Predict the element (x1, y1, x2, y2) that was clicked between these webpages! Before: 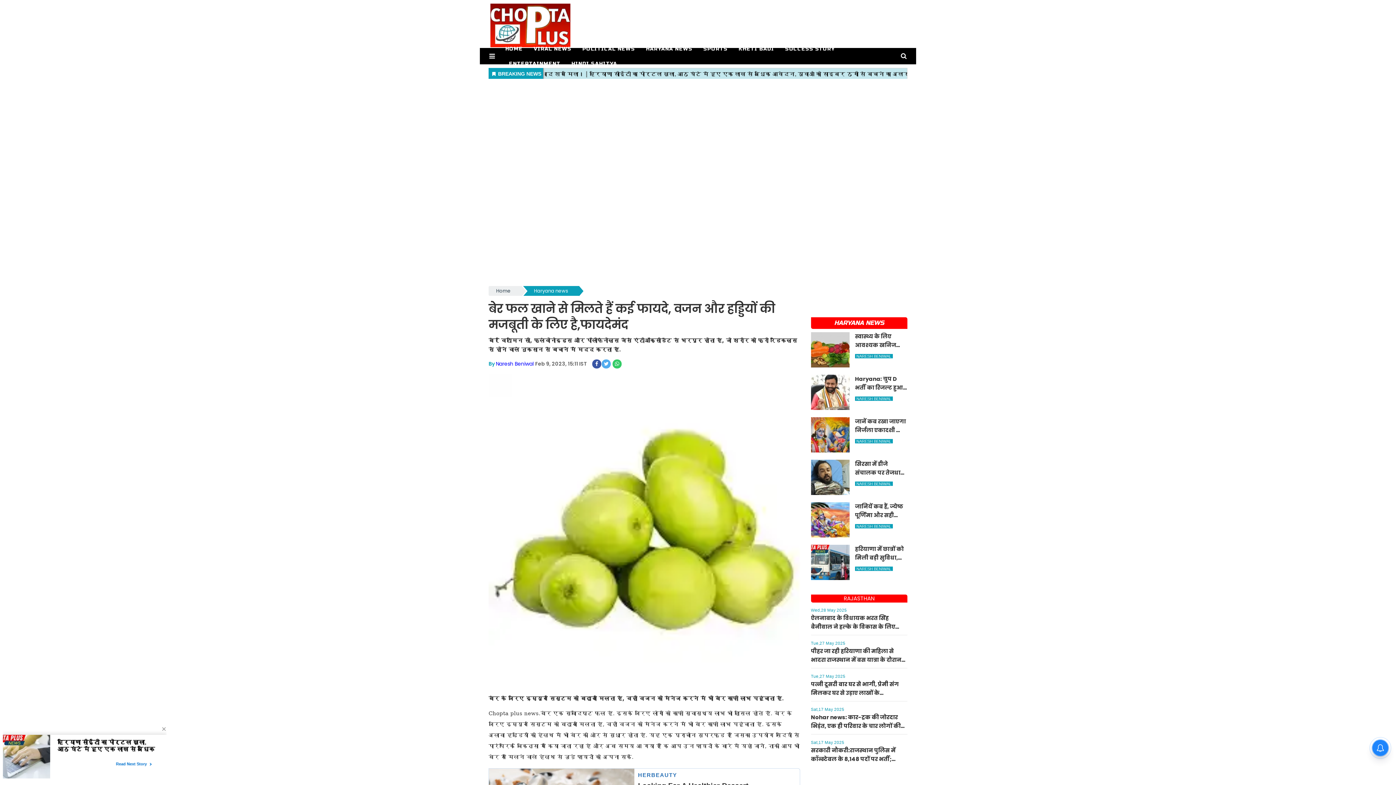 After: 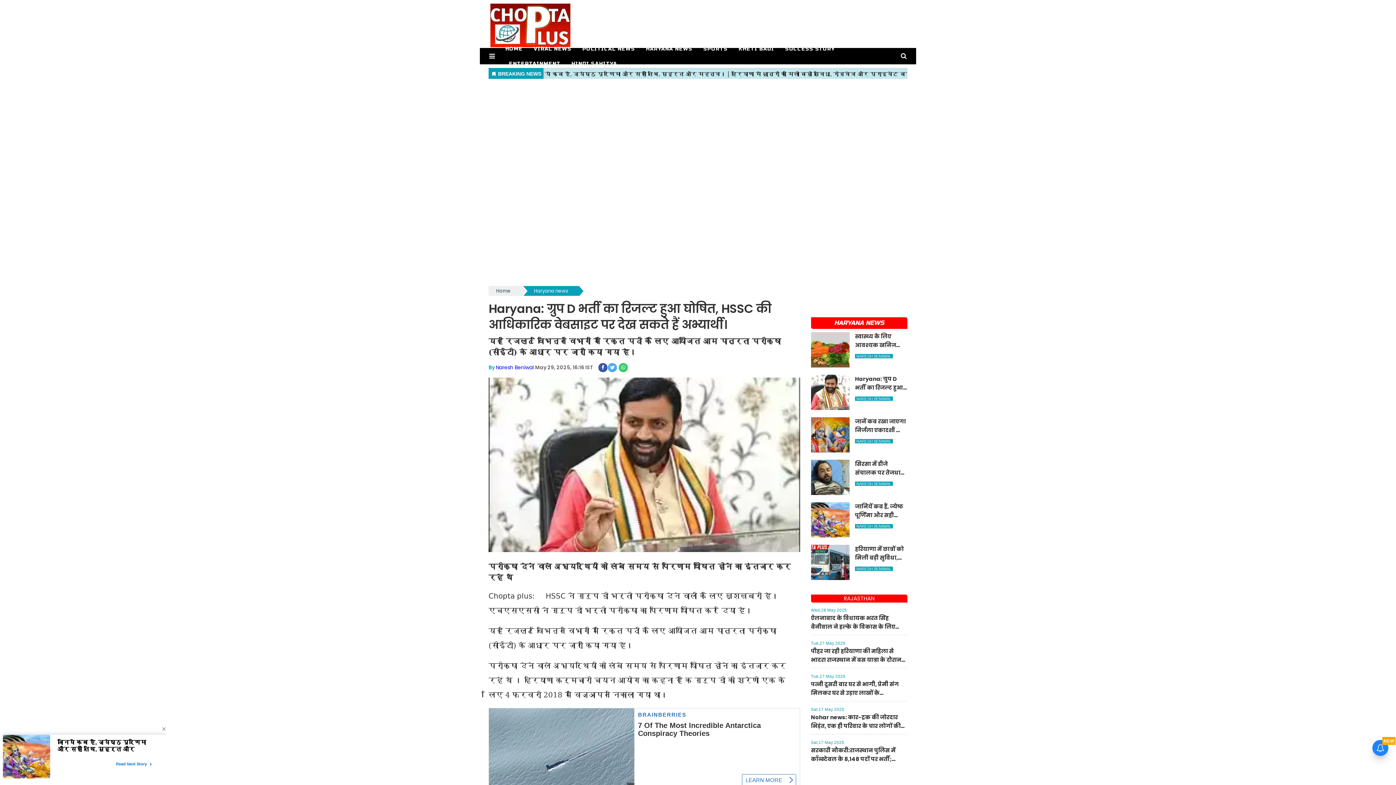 Action: label: Haryana: ग्रुप D भर्ती का रिजल्ट हुआ घोषित, HSSC की आधिकारिक वेबसाइट पर देख सकते हैं अभ्यार्थी।
NARESH BENIWAL bbox: (811, 374, 907, 410)